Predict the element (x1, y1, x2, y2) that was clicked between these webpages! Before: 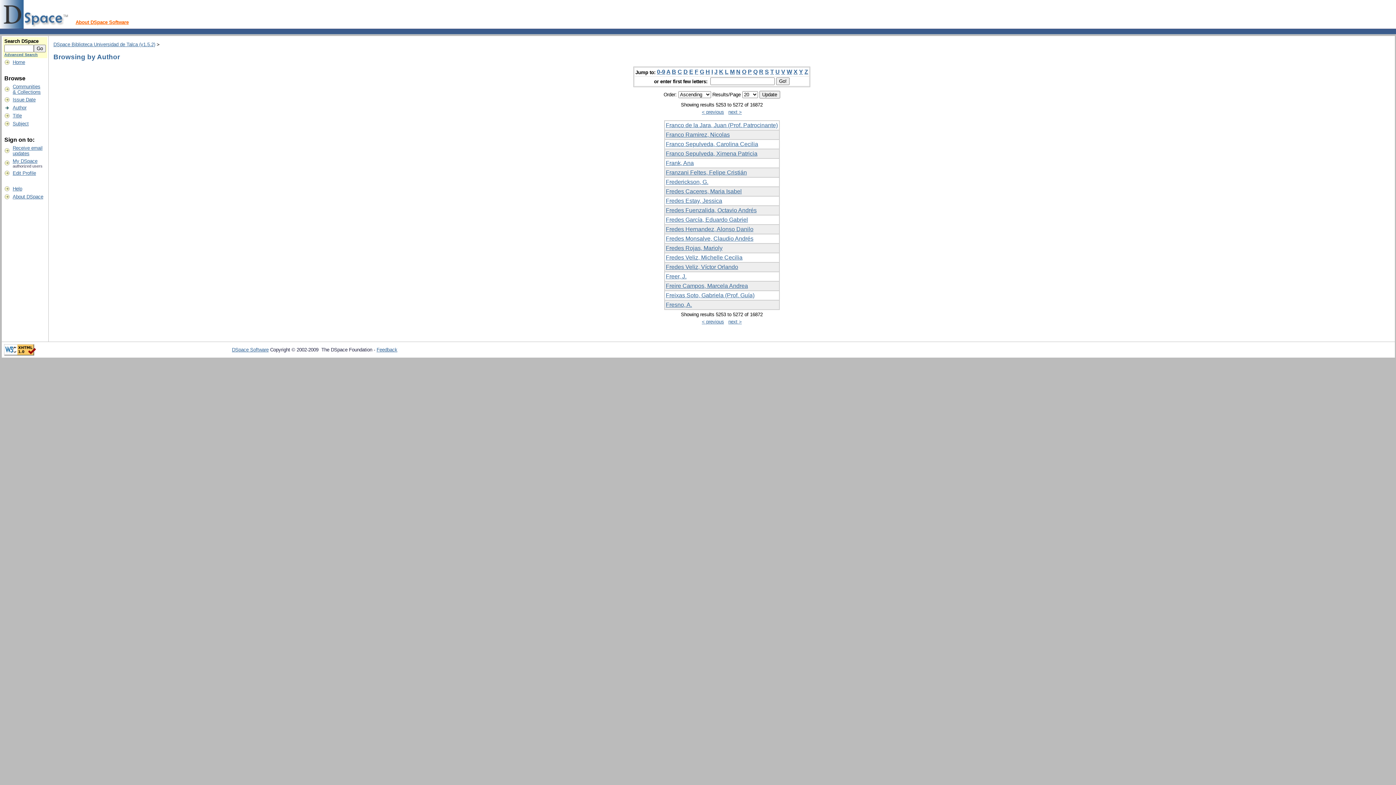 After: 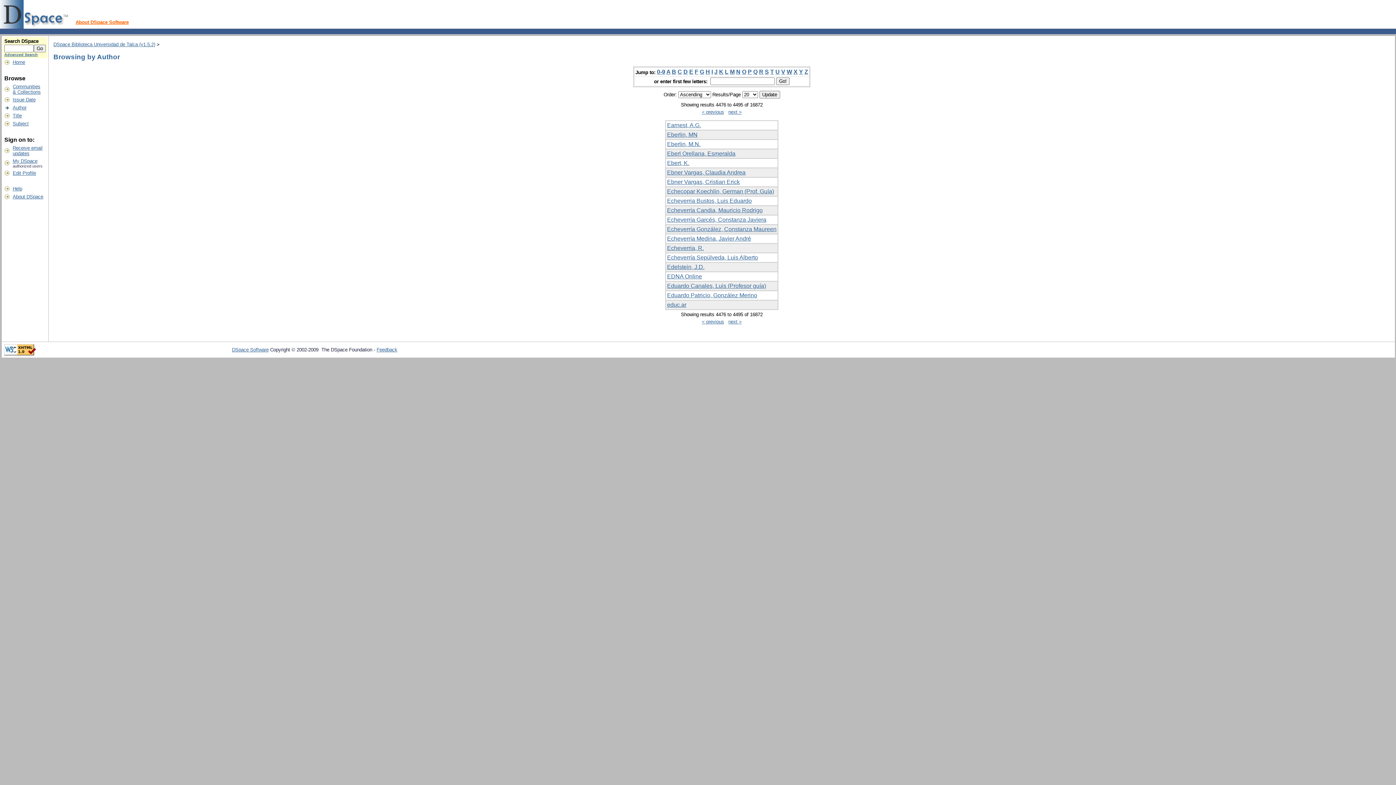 Action: bbox: (689, 68, 693, 75) label: E